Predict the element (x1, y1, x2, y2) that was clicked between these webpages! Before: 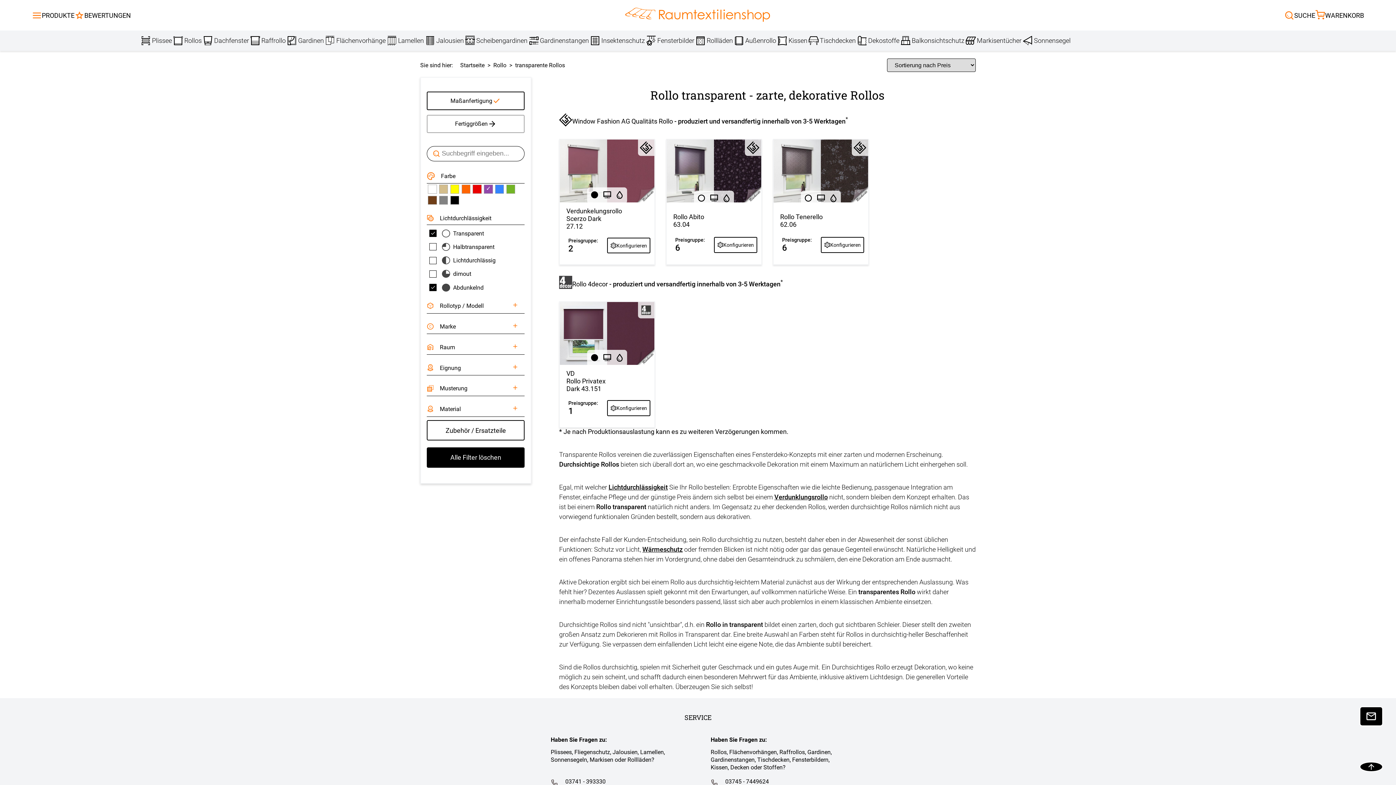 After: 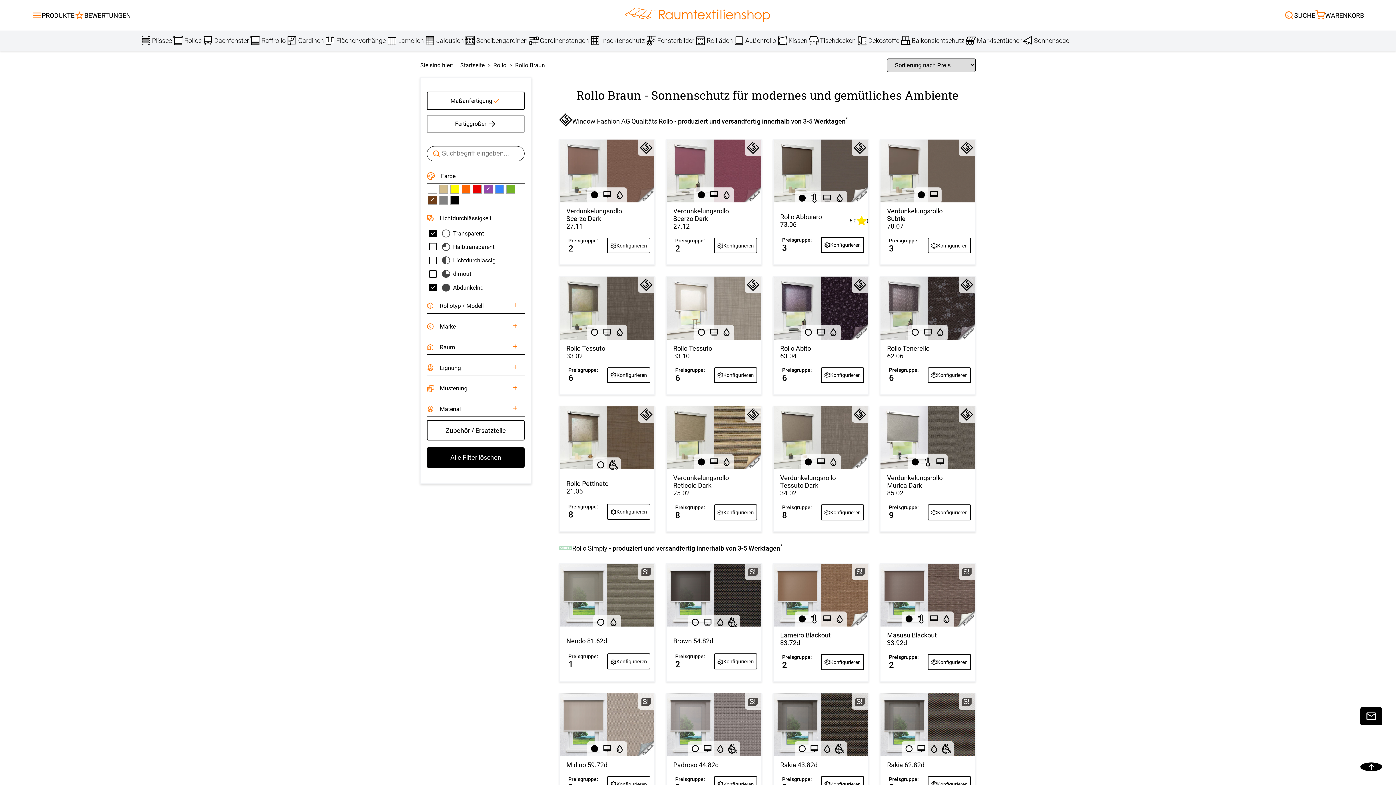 Action: bbox: (428, 196, 436, 204)